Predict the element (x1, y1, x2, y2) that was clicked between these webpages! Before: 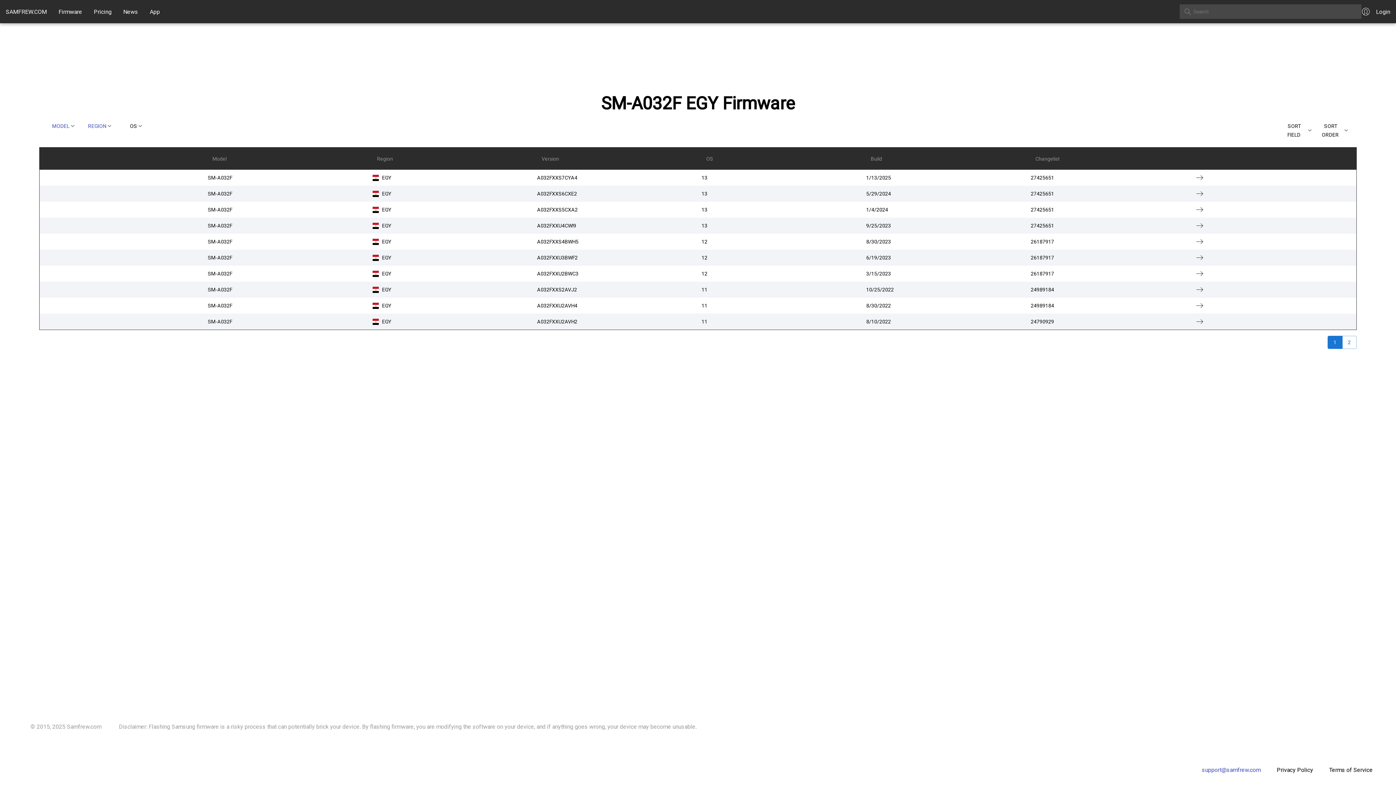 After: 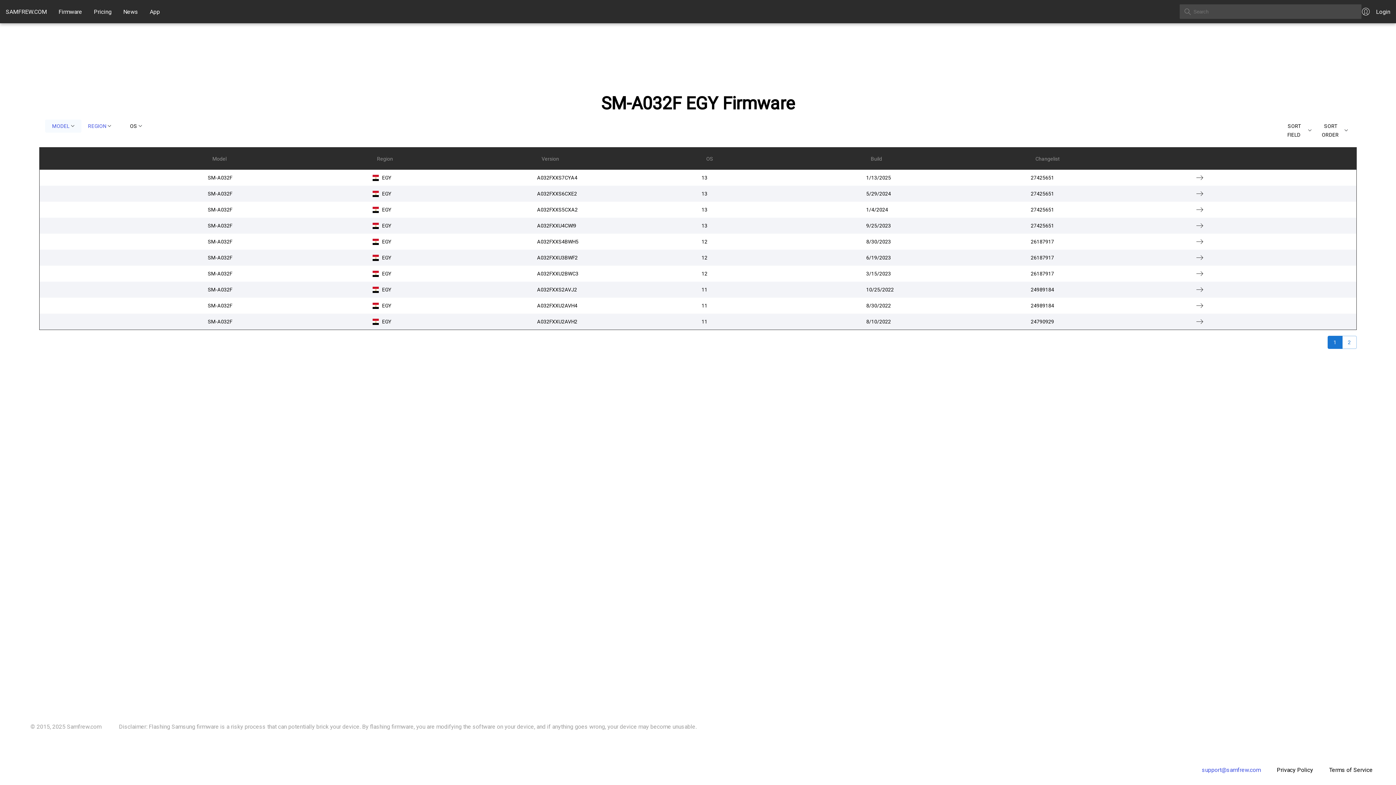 Action: label: MODEL  bbox: (45, 119, 81, 132)